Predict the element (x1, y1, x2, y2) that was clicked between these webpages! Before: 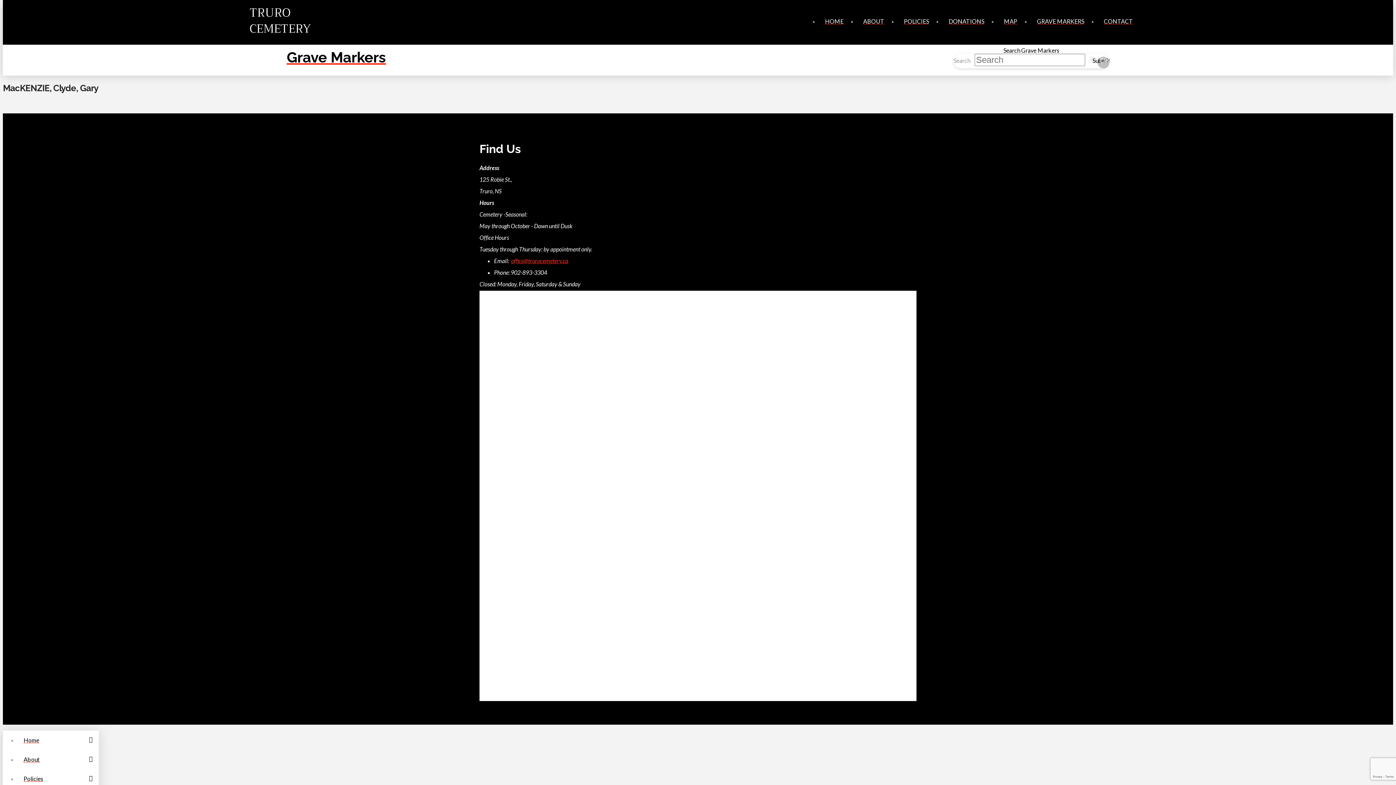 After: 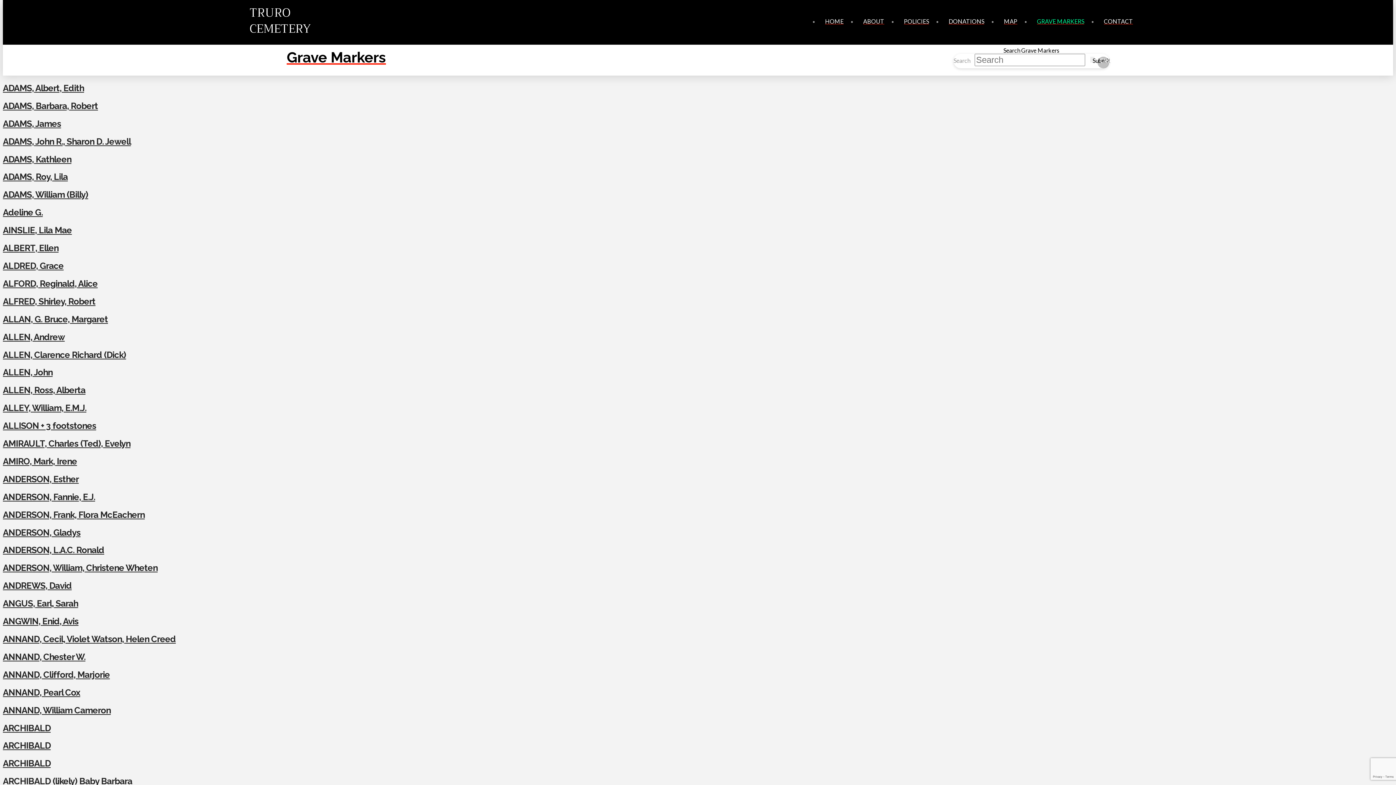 Action: bbox: (286, 37, 386, 77) label: Grave Markers